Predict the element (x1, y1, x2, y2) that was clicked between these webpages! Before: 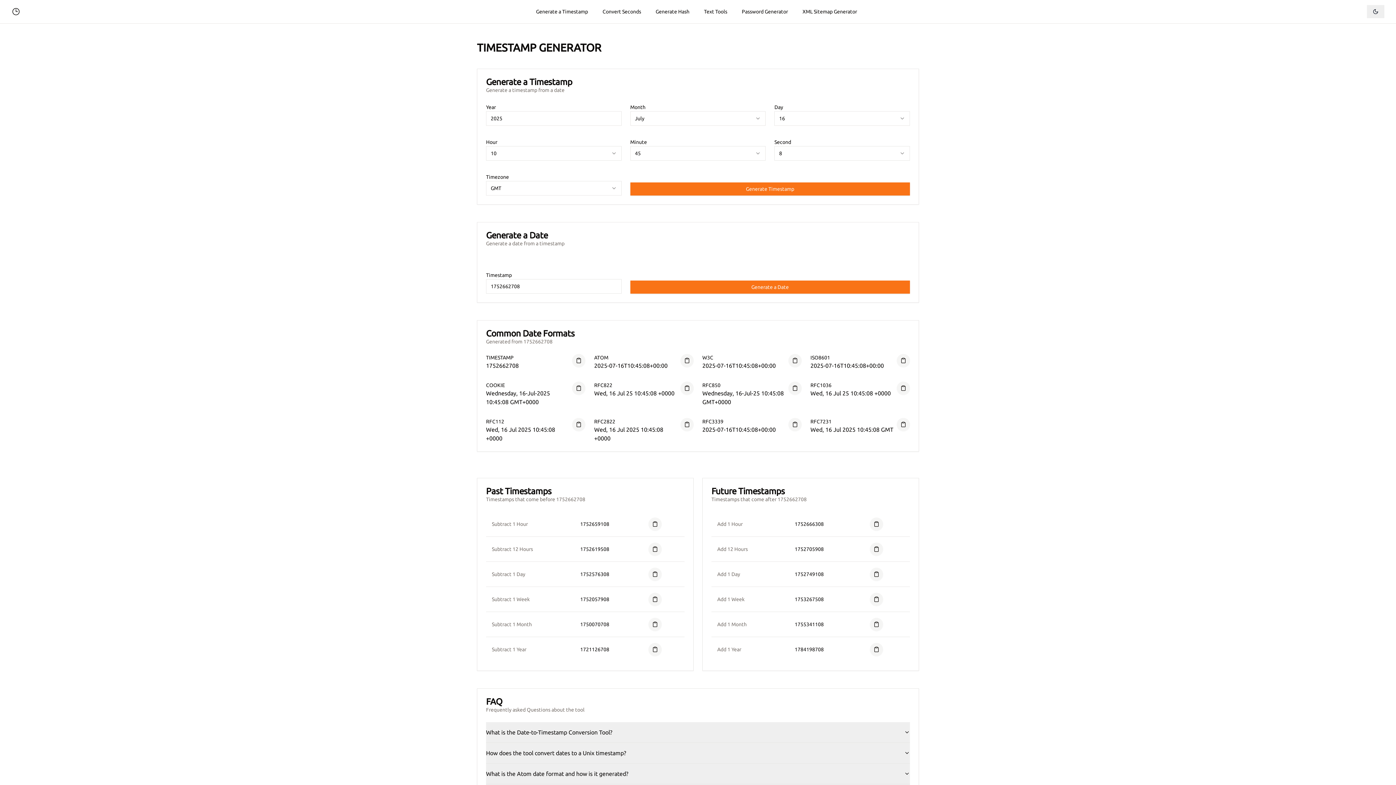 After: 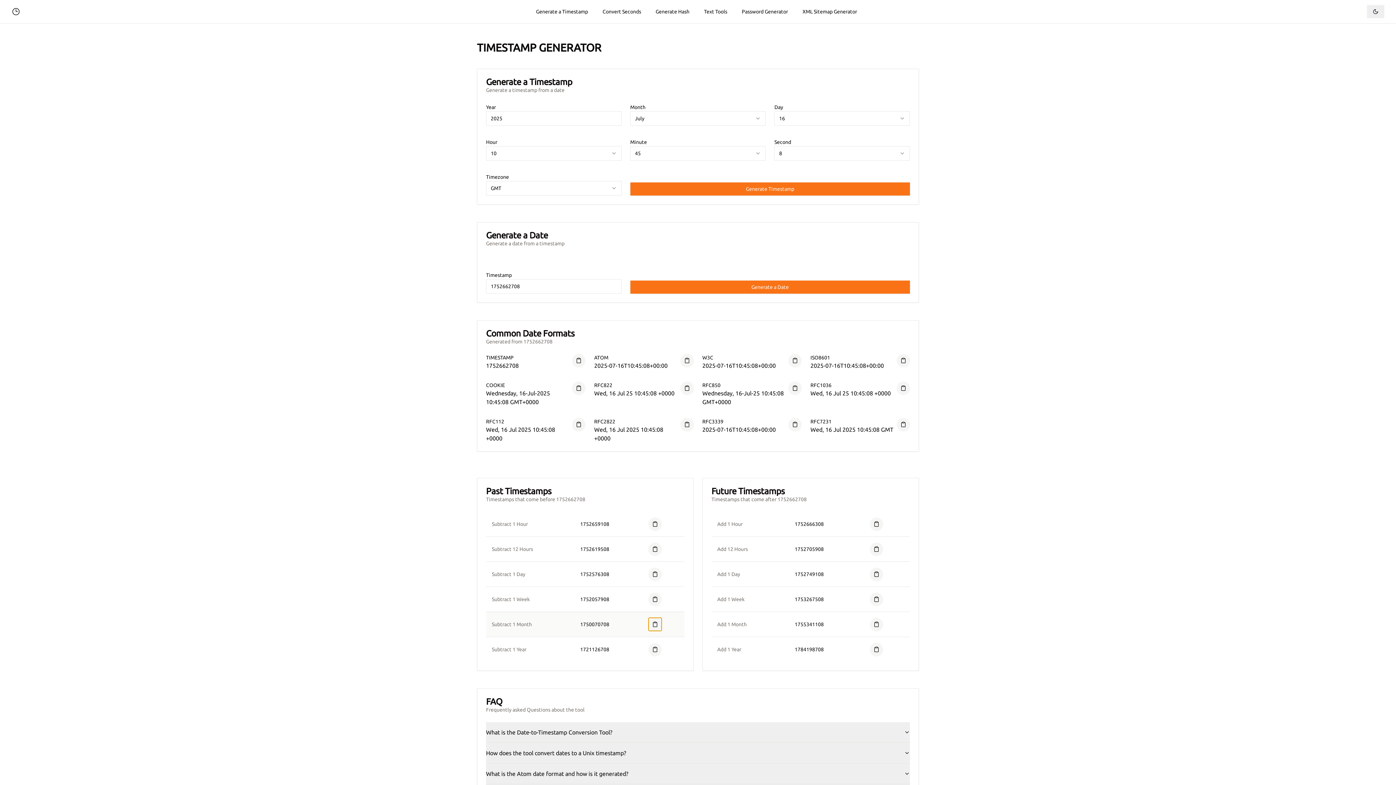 Action: bbox: (648, 618, 661, 631)